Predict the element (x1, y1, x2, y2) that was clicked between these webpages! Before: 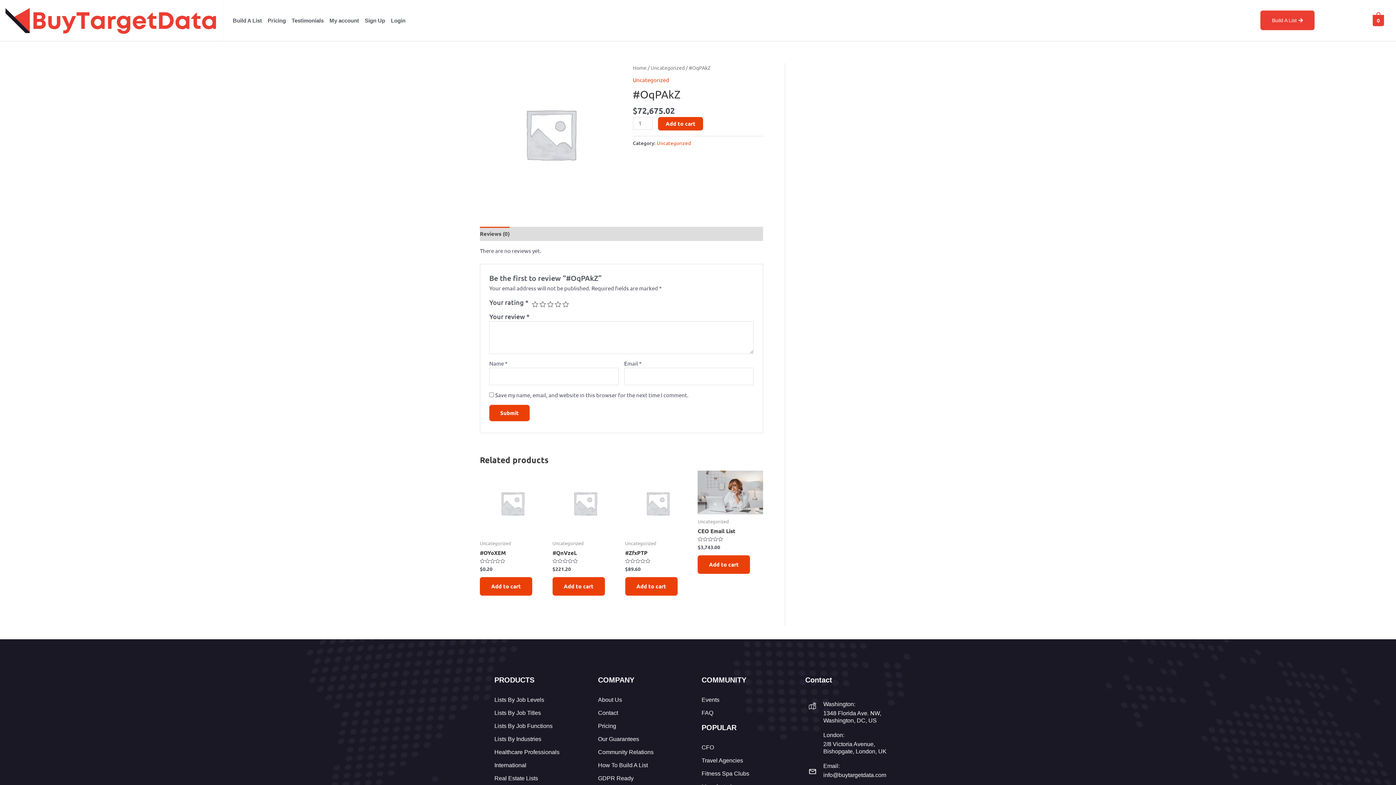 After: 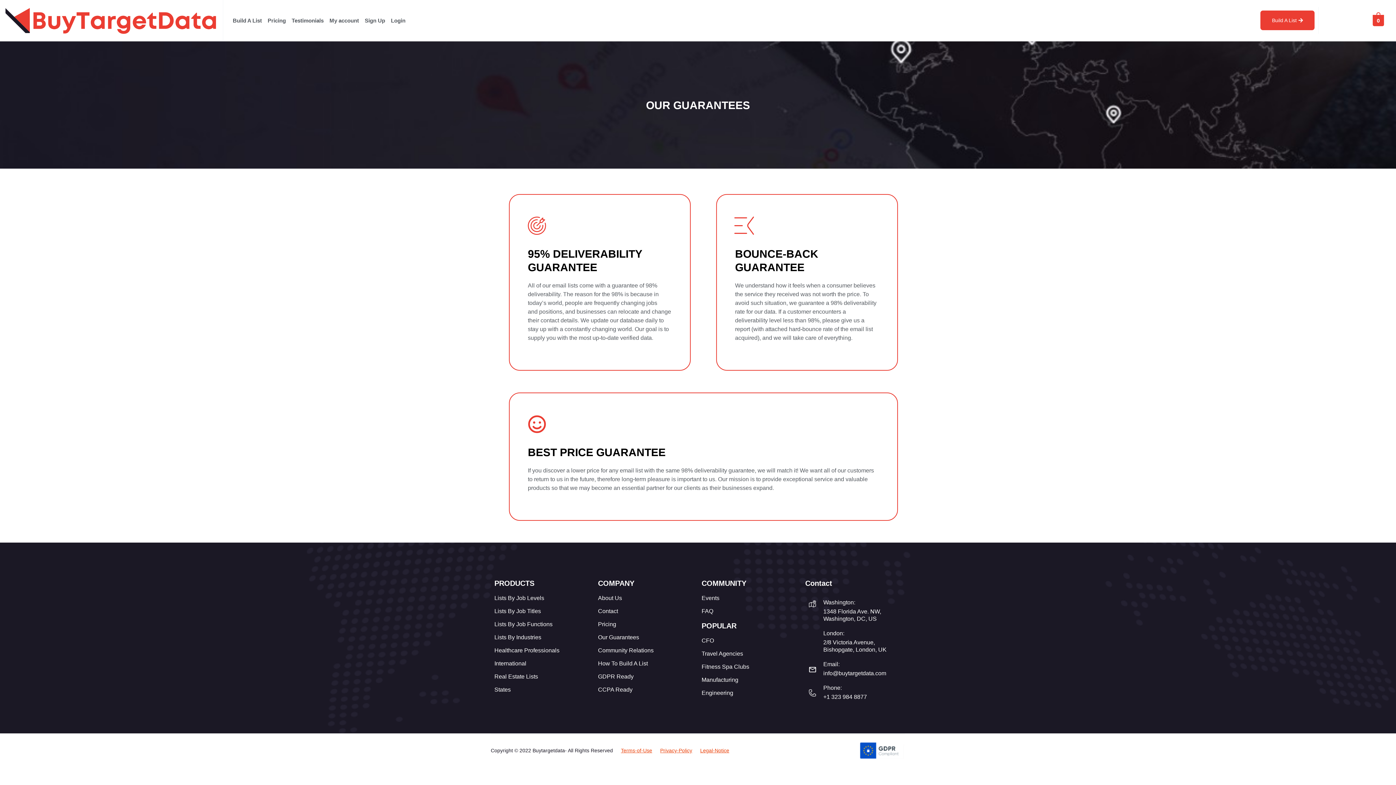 Action: bbox: (598, 736, 639, 742) label: Our Guarantees